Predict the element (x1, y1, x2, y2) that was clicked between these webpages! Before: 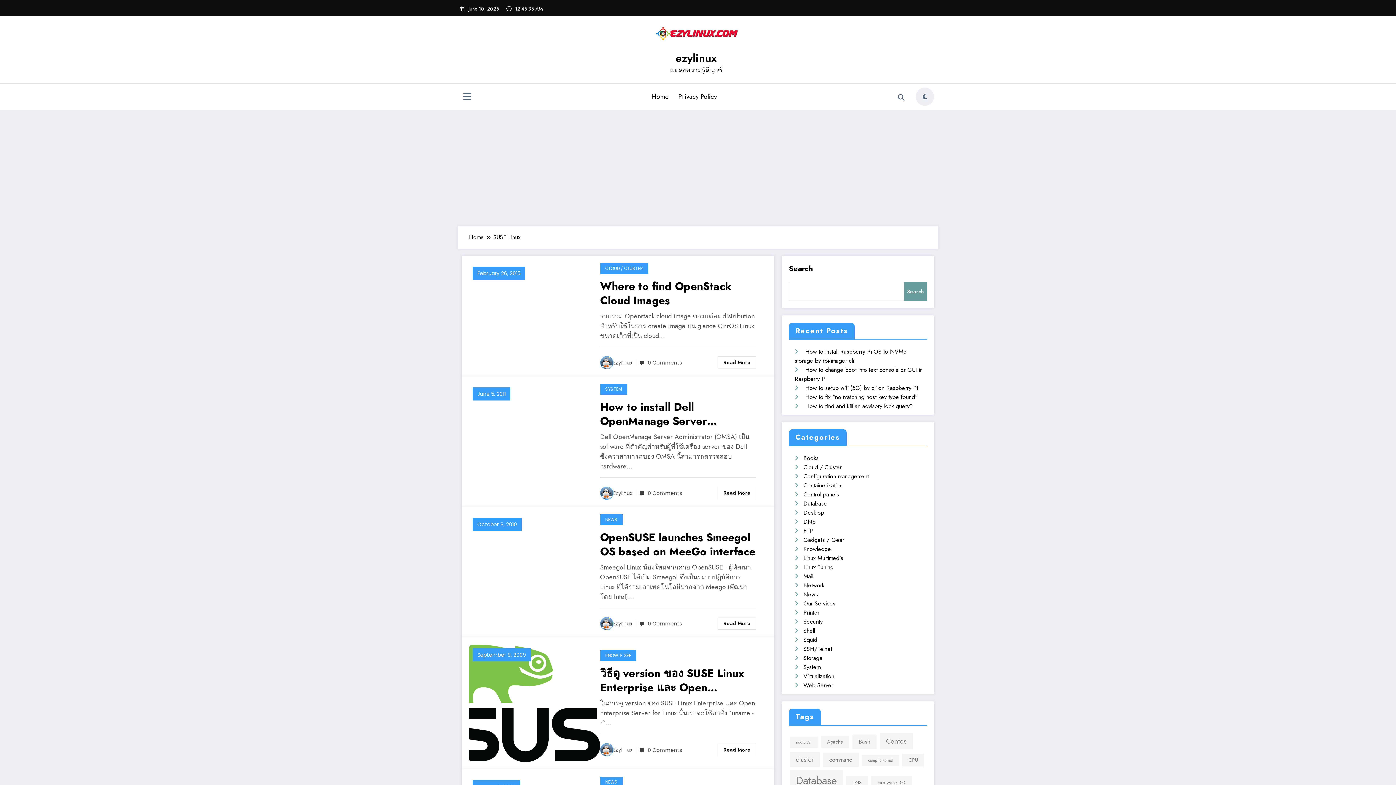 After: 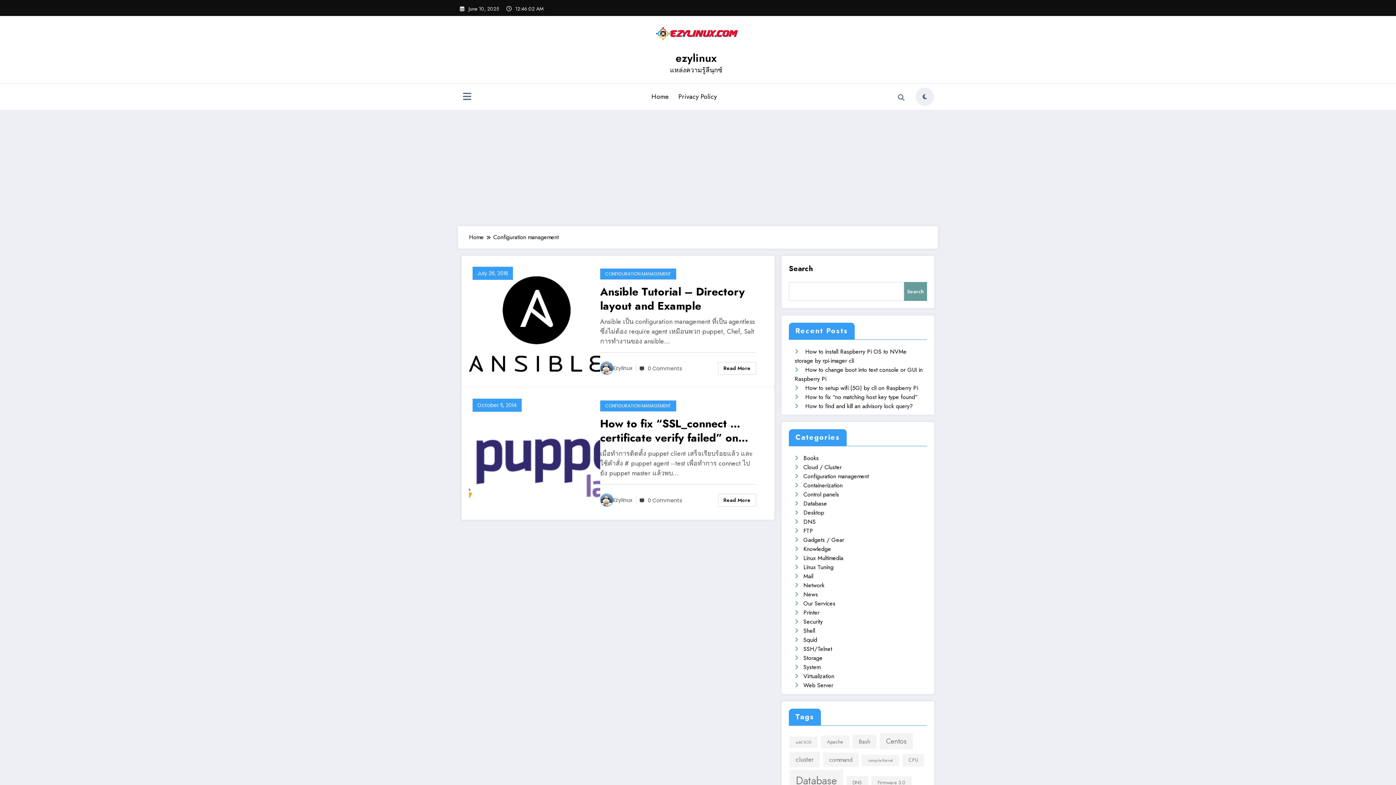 Action: label: Configuration management bbox: (803, 472, 869, 480)